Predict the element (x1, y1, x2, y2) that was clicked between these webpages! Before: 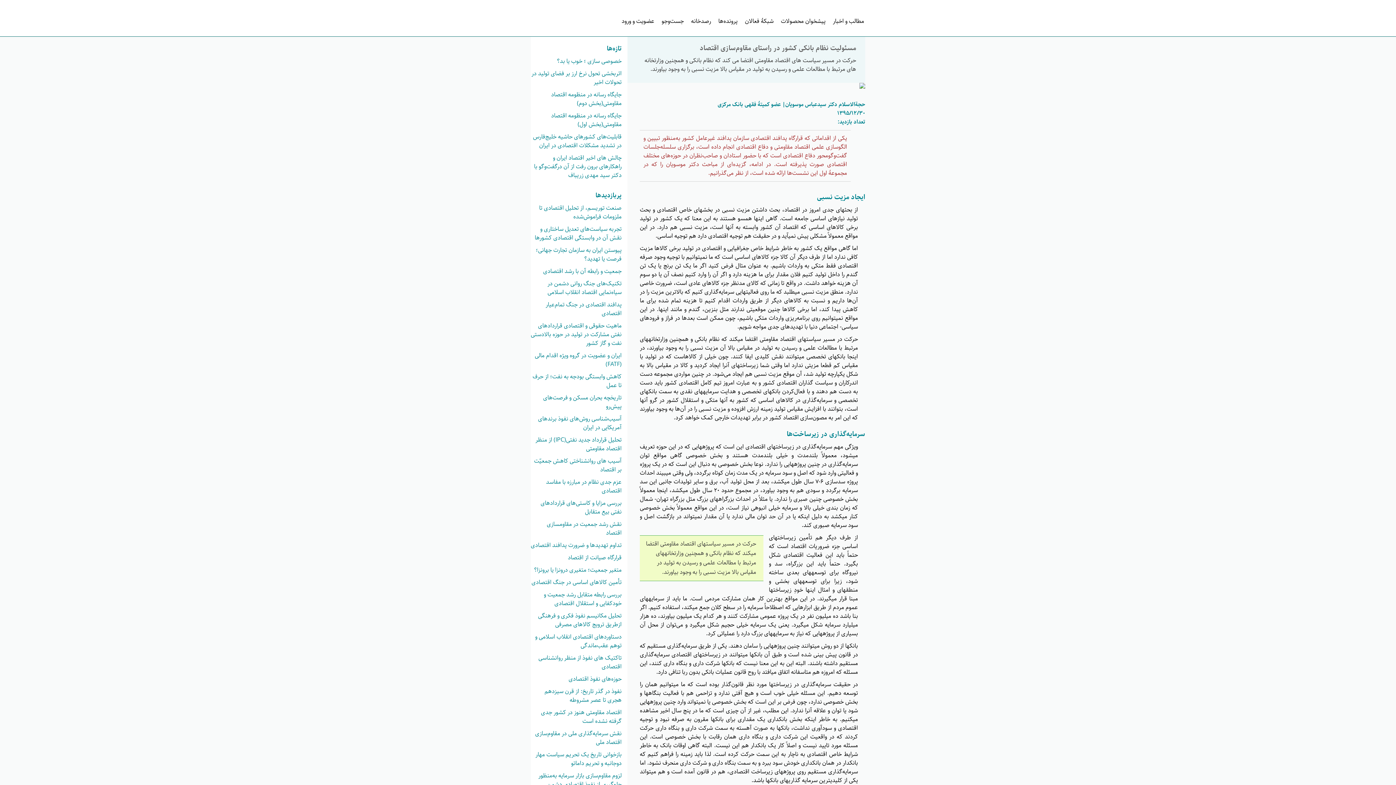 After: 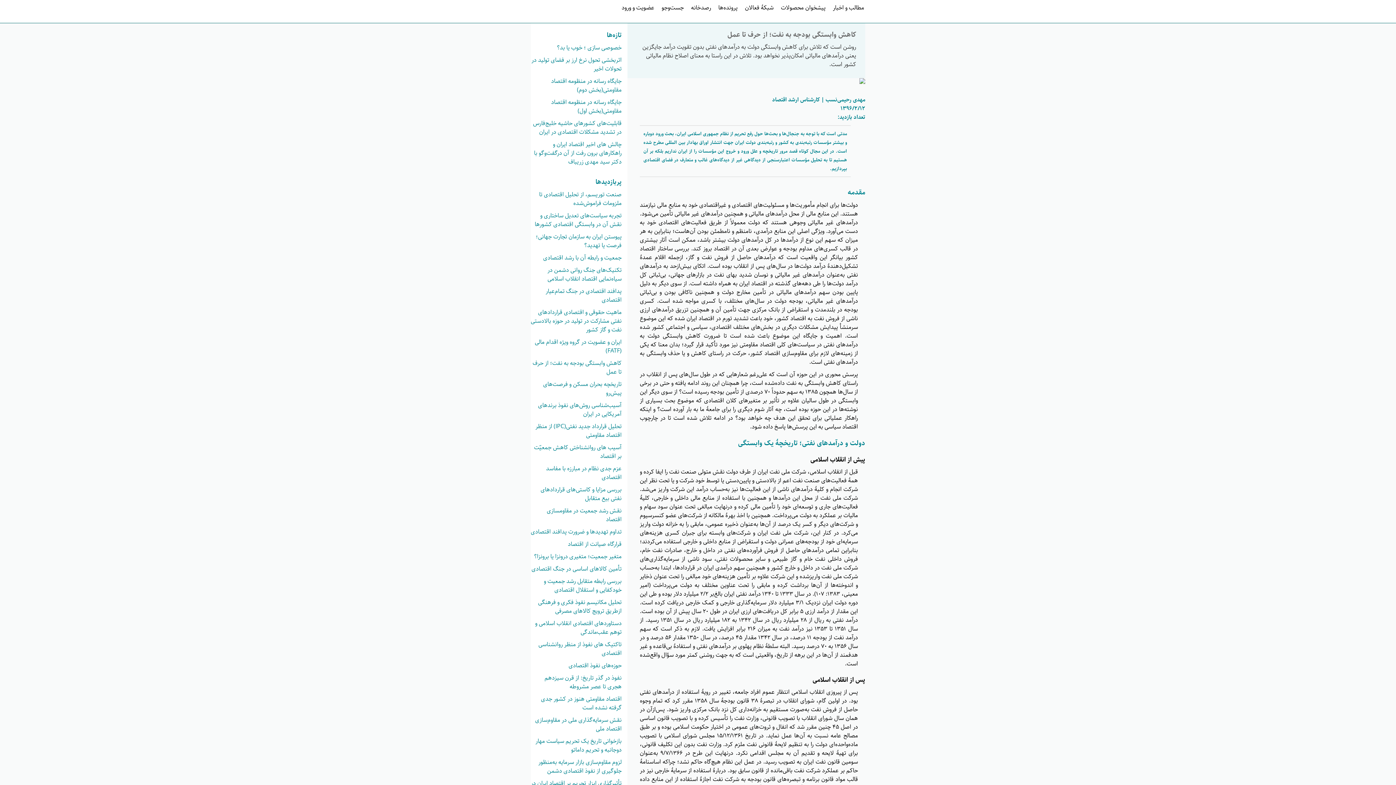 Action: bbox: (532, 372, 621, 390) label: کاهش وابستگی بودجه به نفت؛ از حرف تا عمل